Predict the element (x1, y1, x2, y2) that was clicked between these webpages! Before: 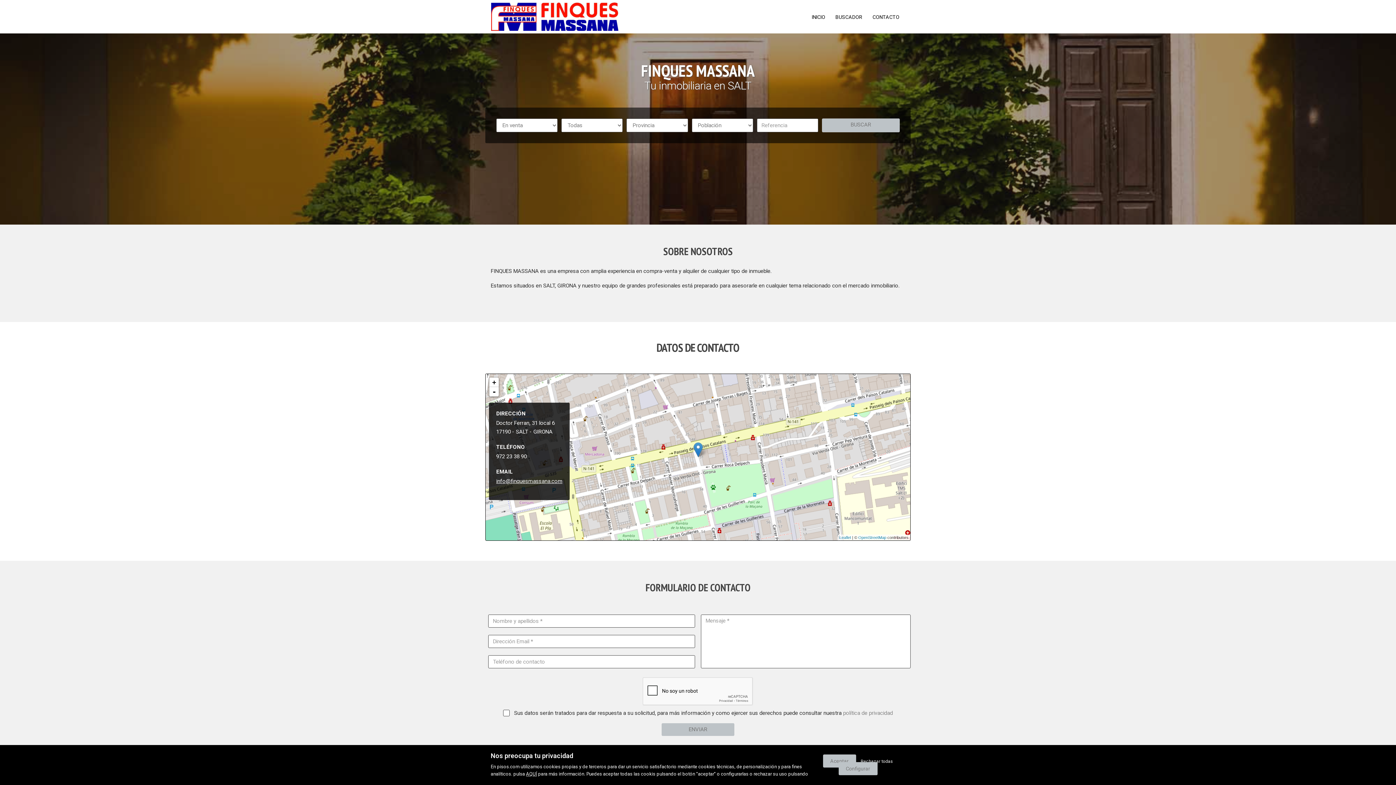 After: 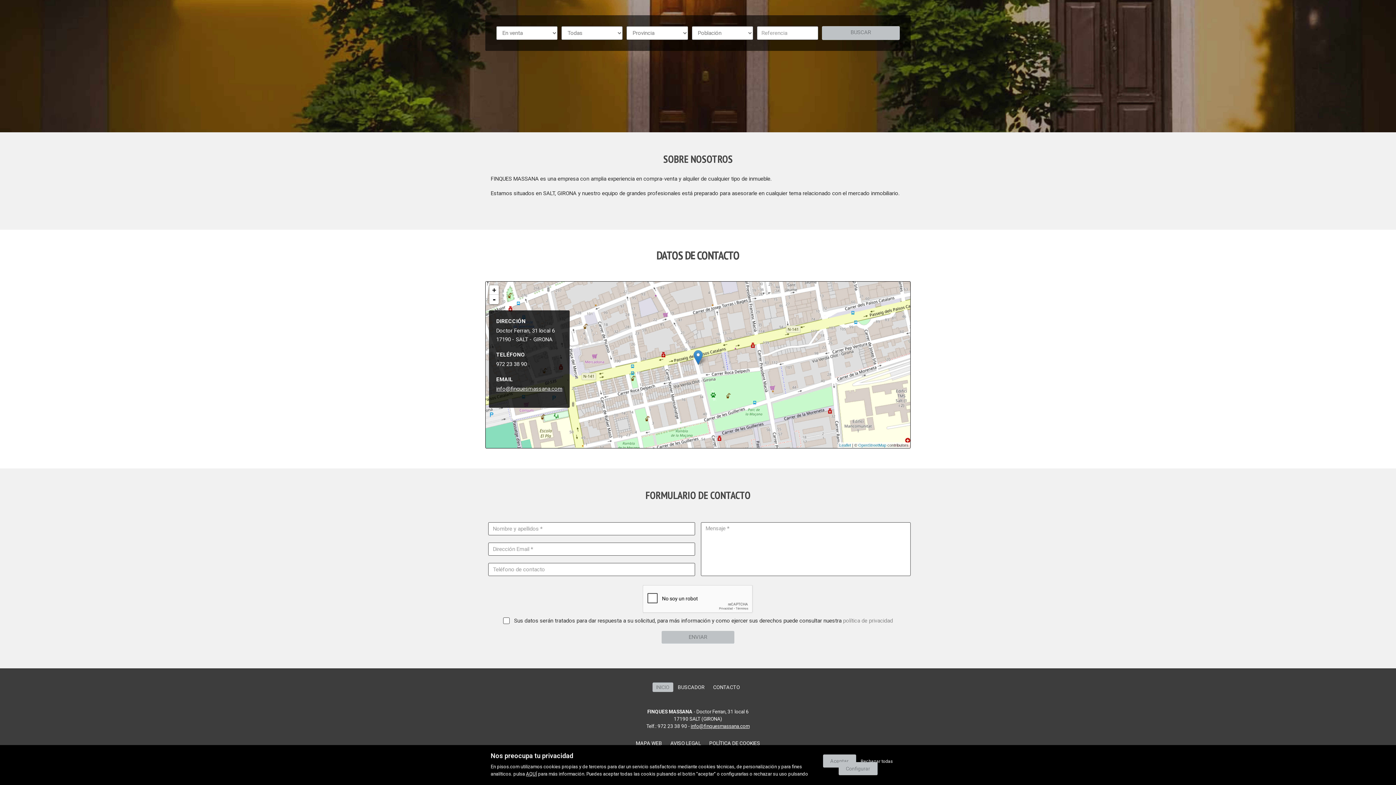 Action: bbox: (869, 12, 903, 21) label: CONTACTO